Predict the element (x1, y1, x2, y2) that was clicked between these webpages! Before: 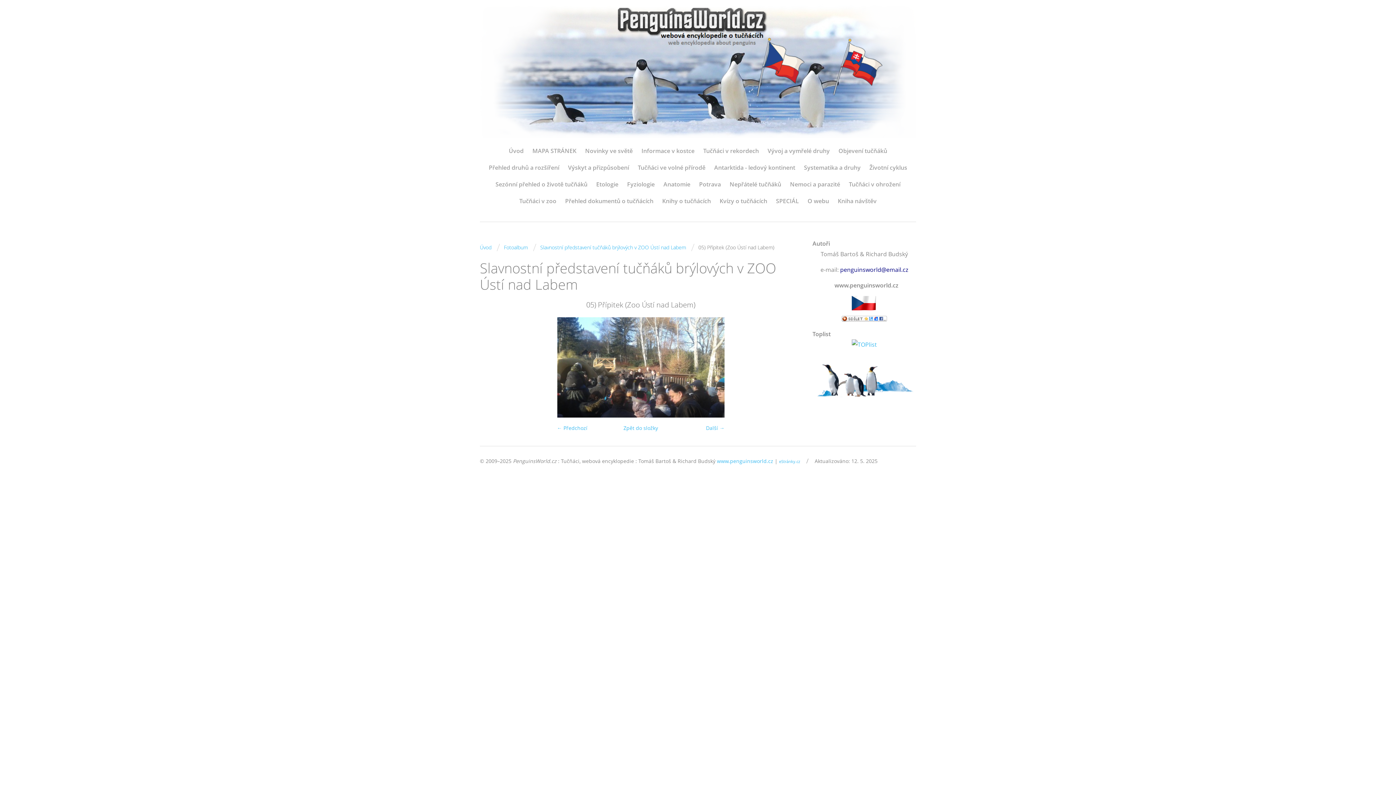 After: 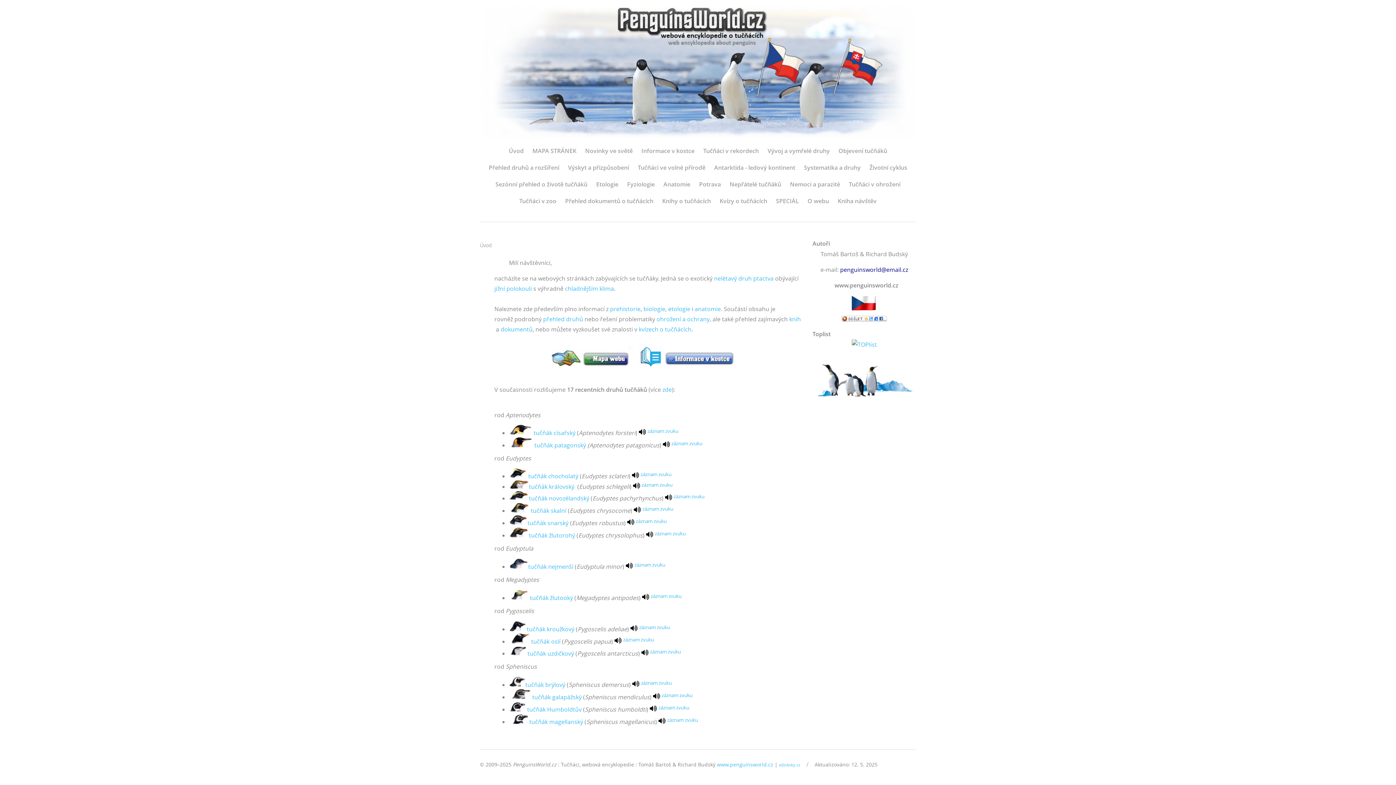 Action: bbox: (717, 456, 773, 466) label: www.penguinsworld.cz